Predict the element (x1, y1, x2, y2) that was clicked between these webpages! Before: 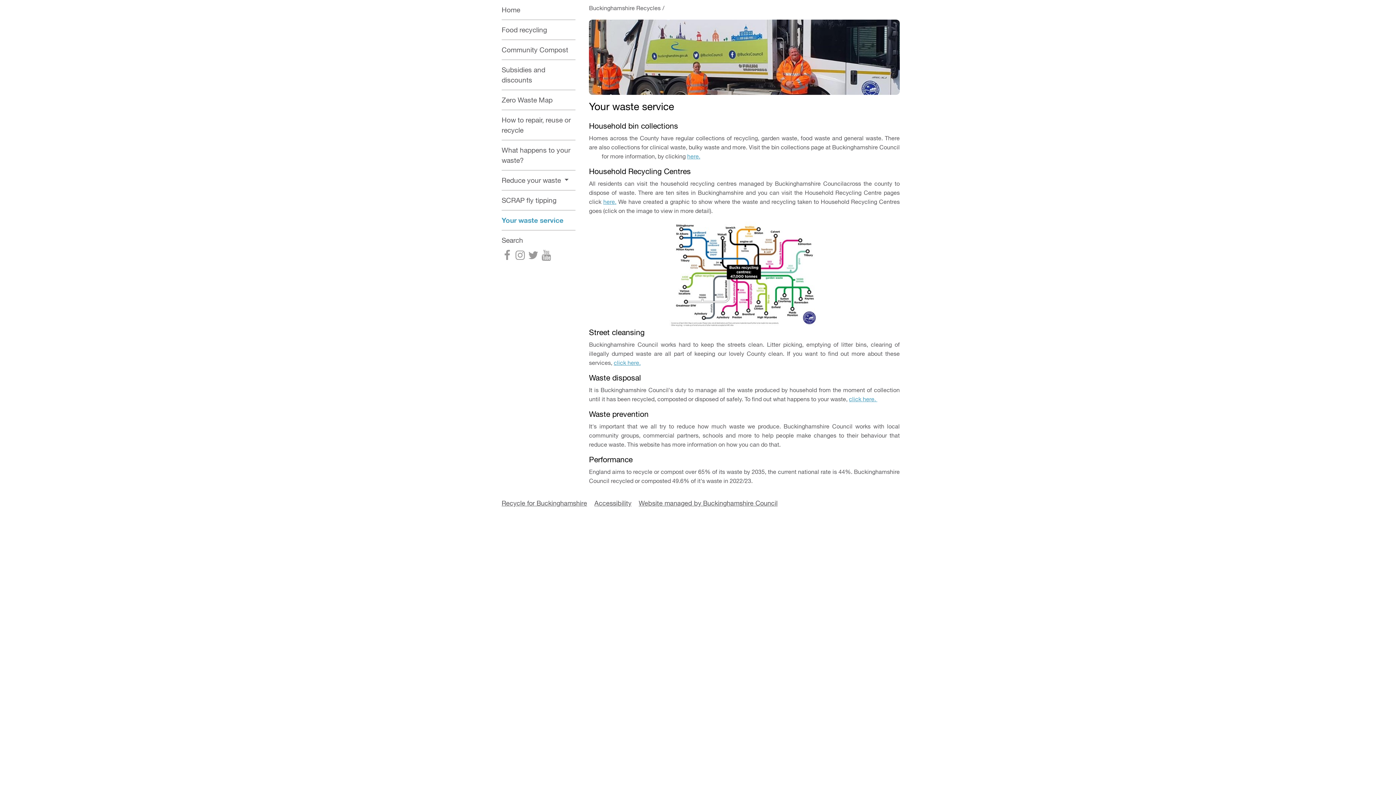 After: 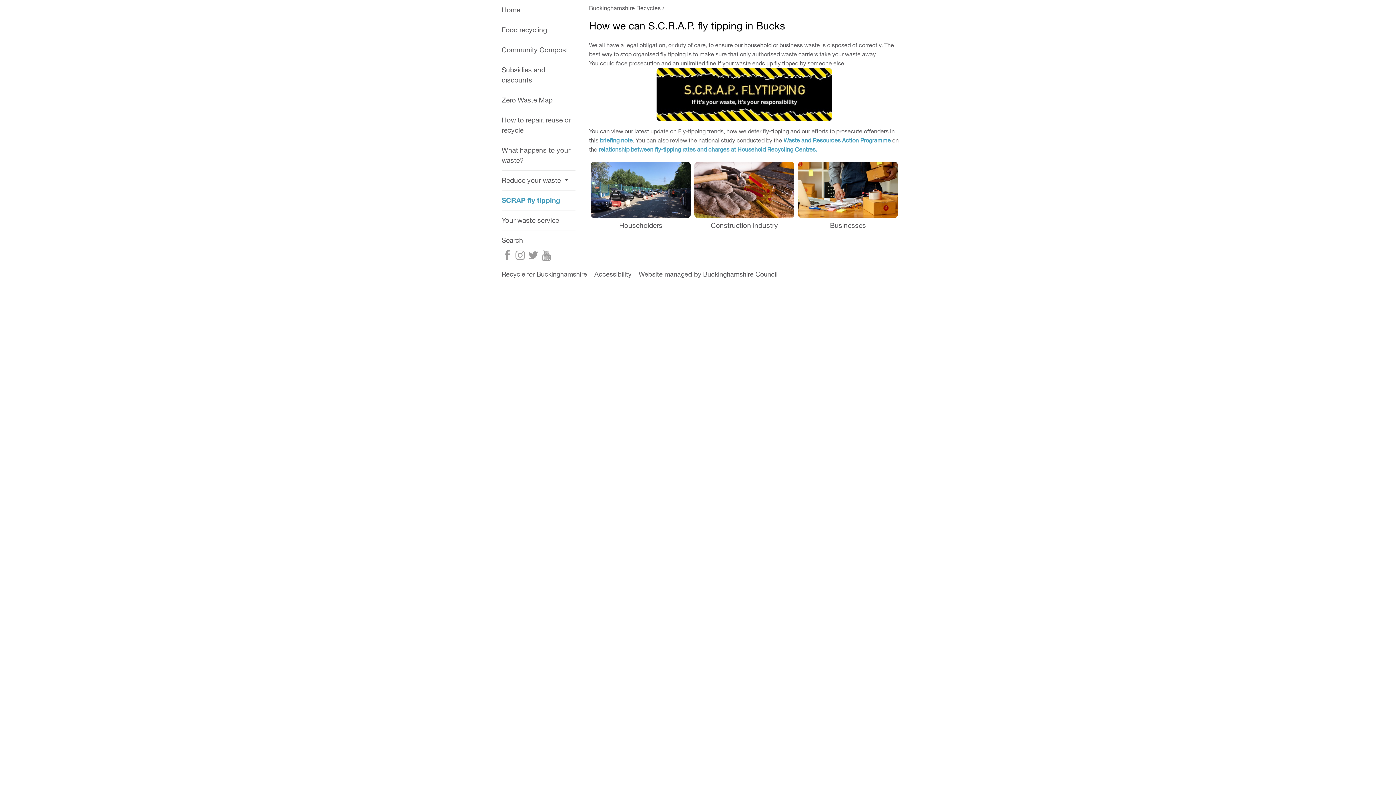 Action: label: SCRAP fly tipping bbox: (501, 190, 575, 210)